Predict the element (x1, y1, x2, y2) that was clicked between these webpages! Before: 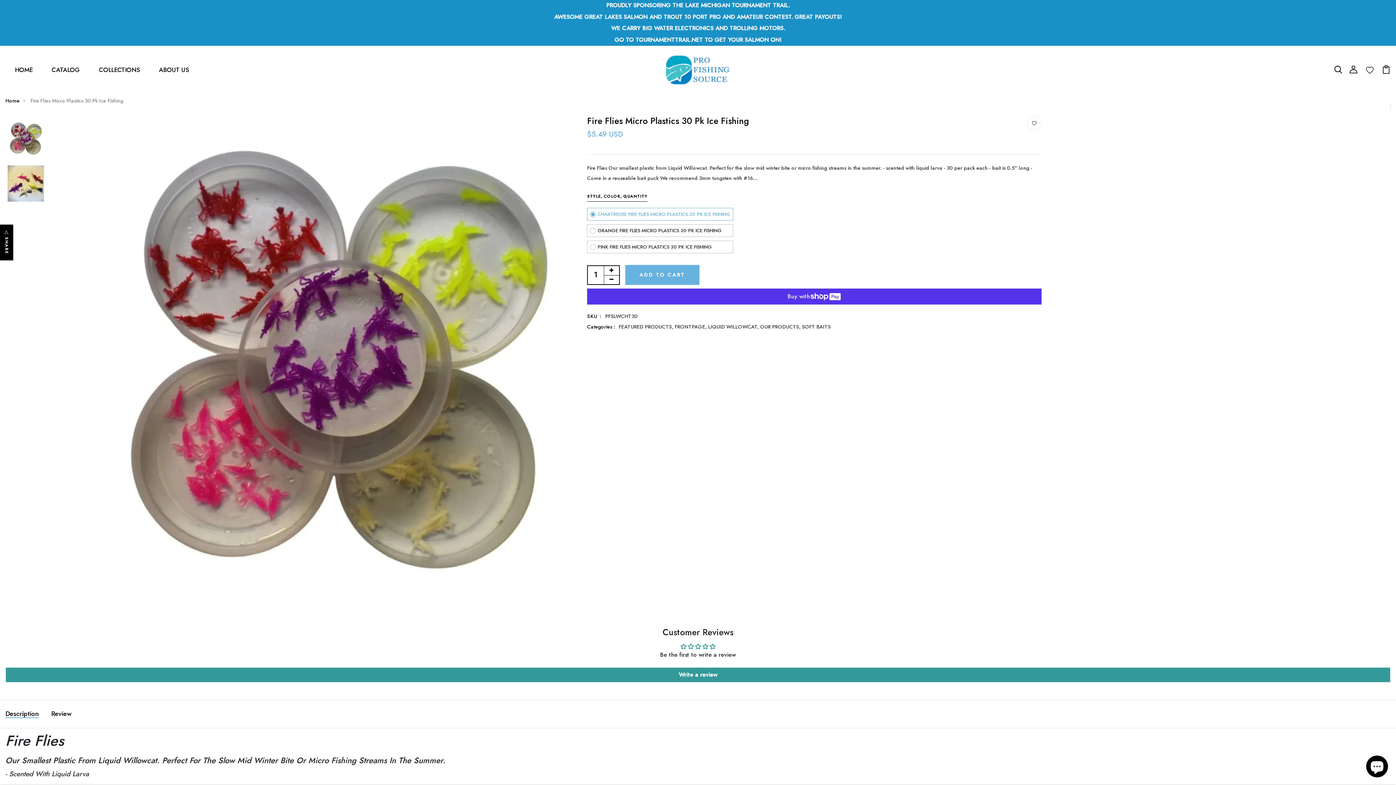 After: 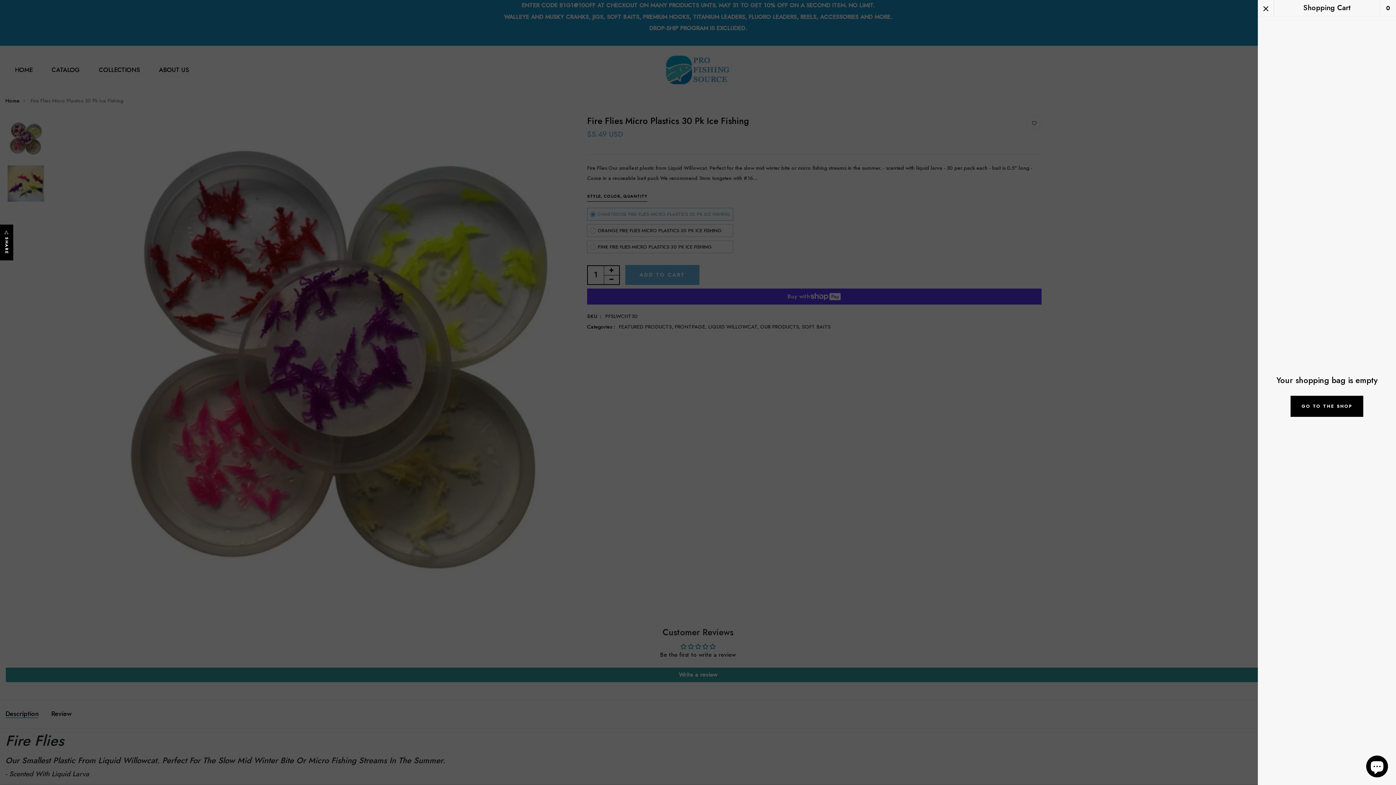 Action: bbox: (1382, 64, 1390, 73)